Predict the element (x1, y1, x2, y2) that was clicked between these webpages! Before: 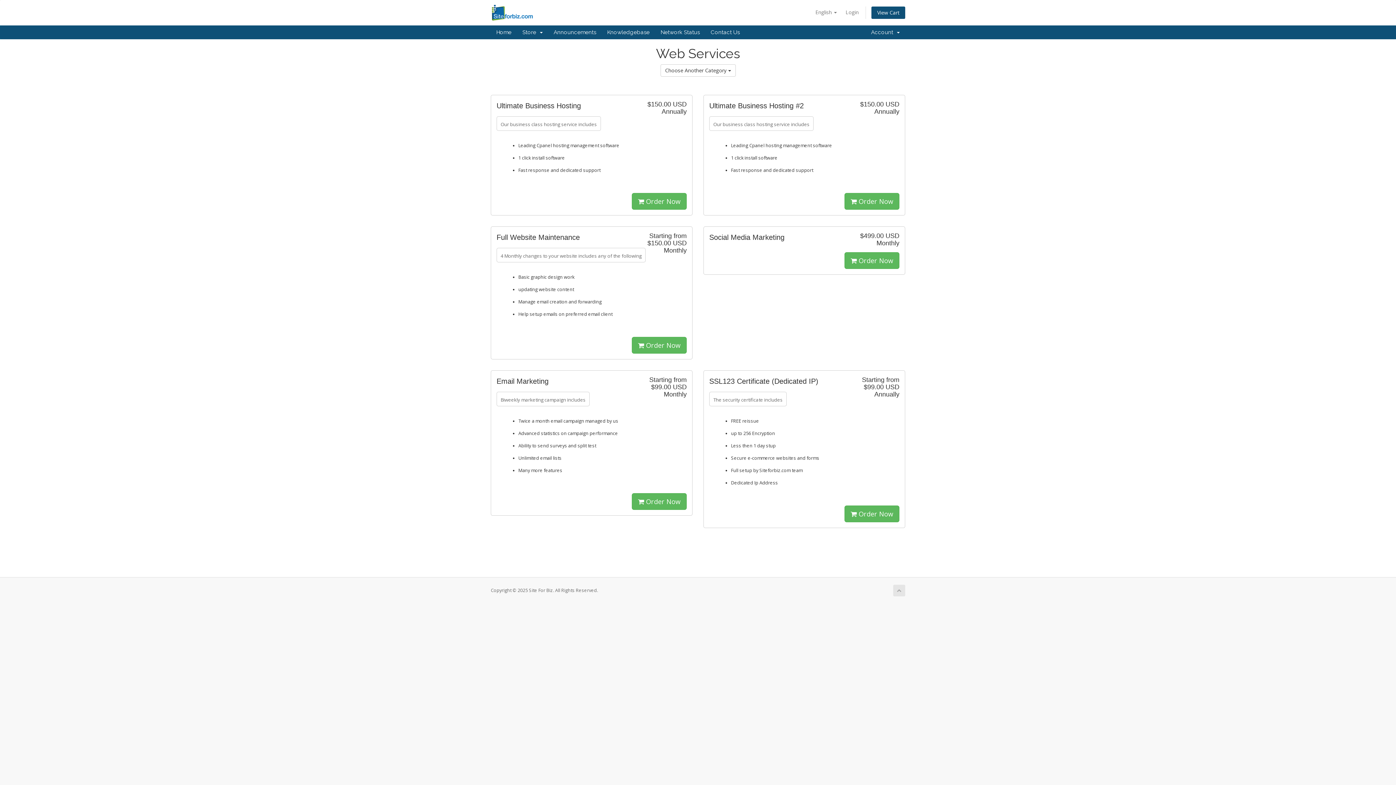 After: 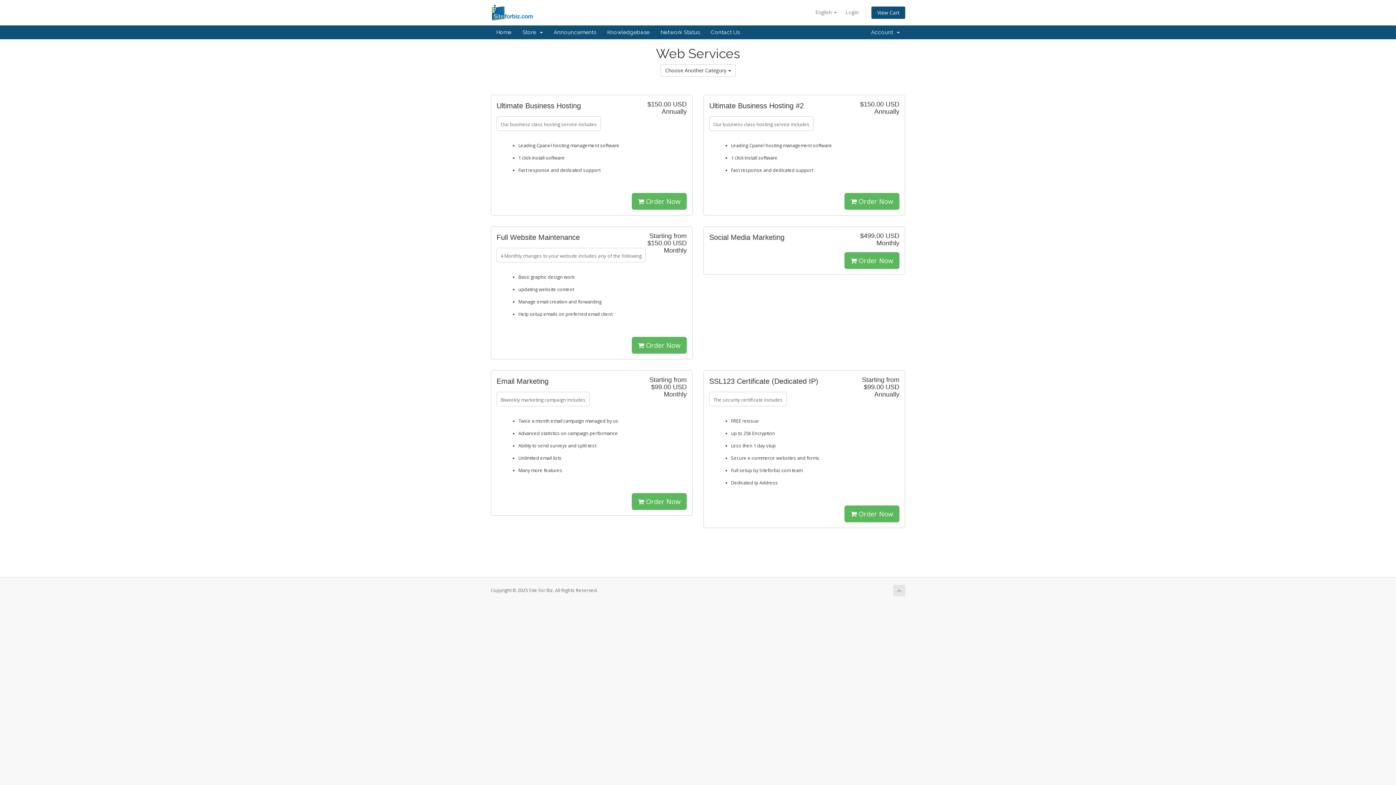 Action: bbox: (893, 585, 905, 596)